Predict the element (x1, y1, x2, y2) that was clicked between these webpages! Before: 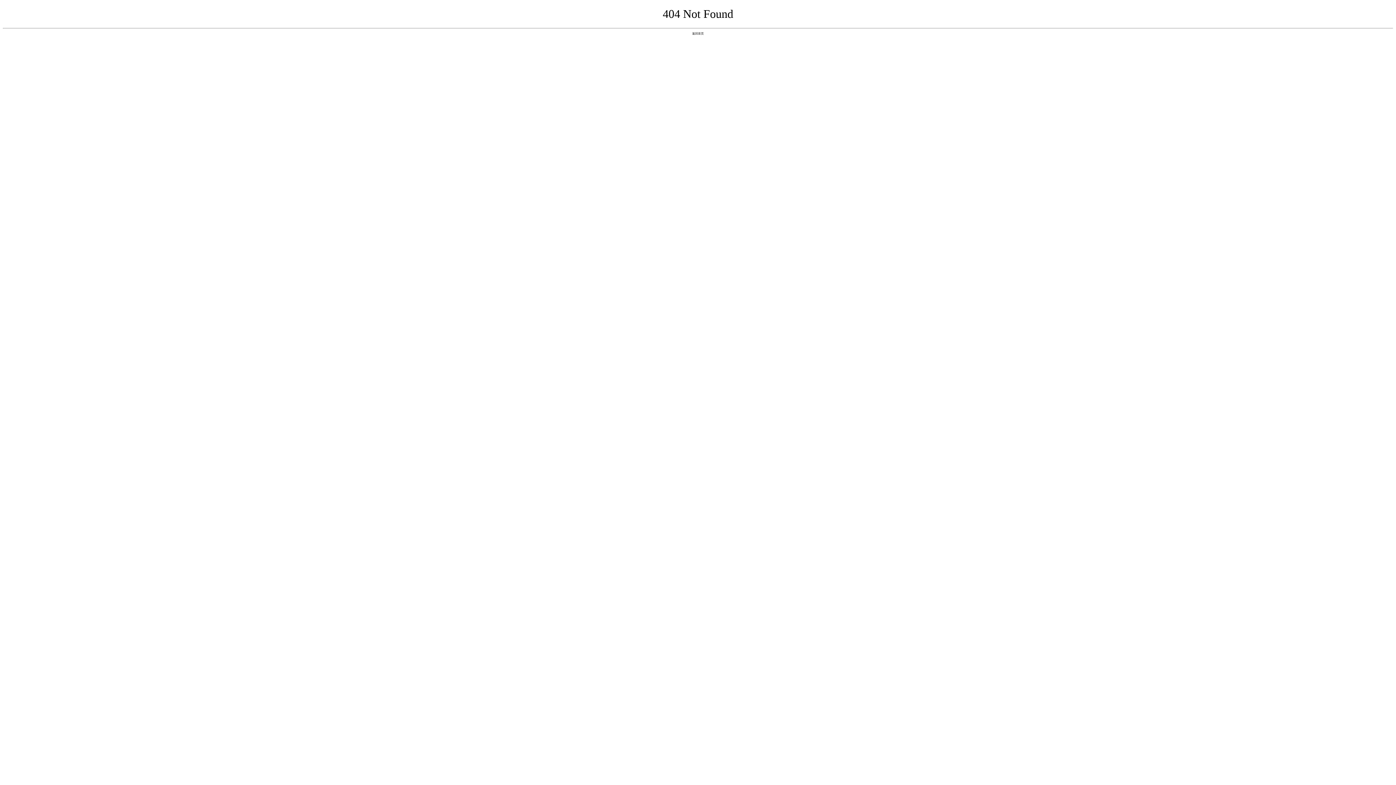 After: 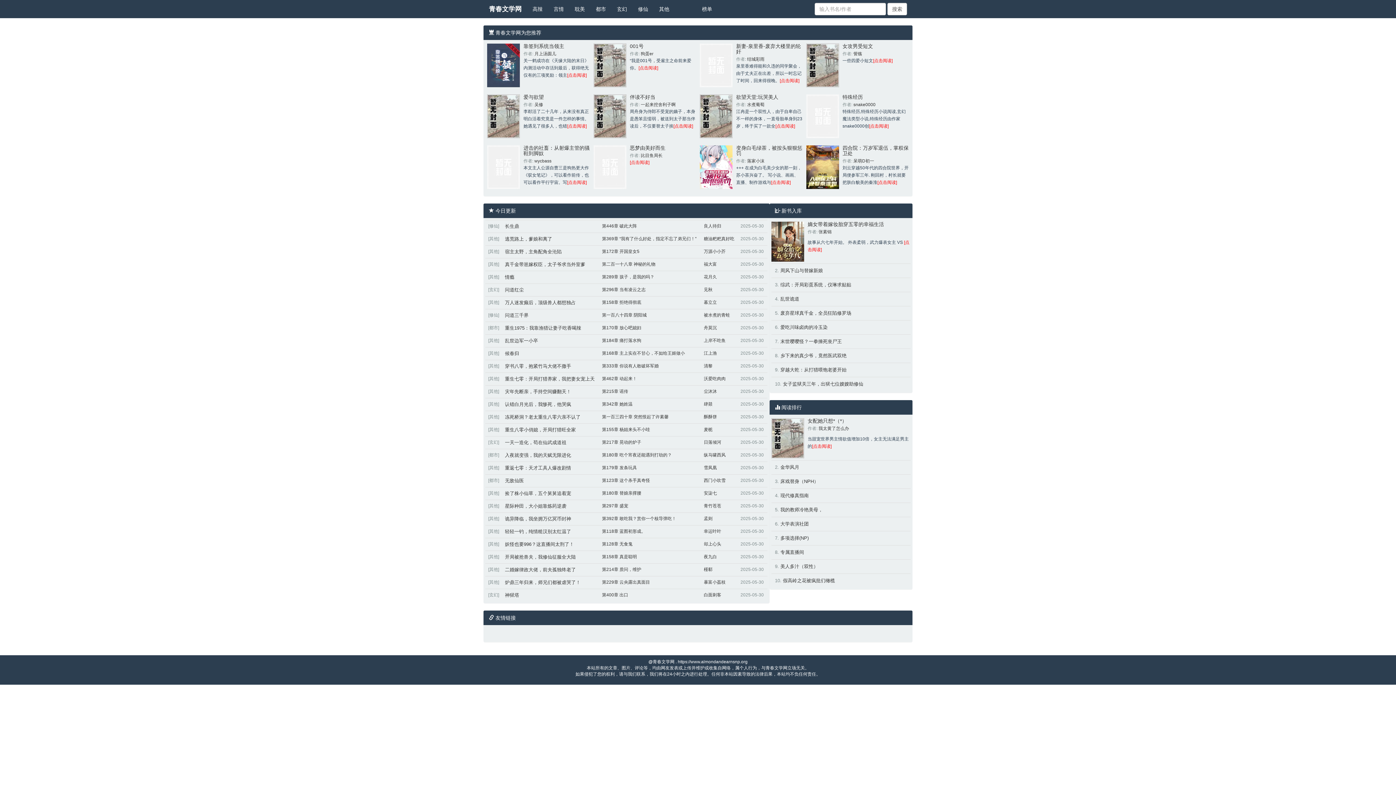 Action: label: 返回首页 bbox: (692, 31, 704, 35)